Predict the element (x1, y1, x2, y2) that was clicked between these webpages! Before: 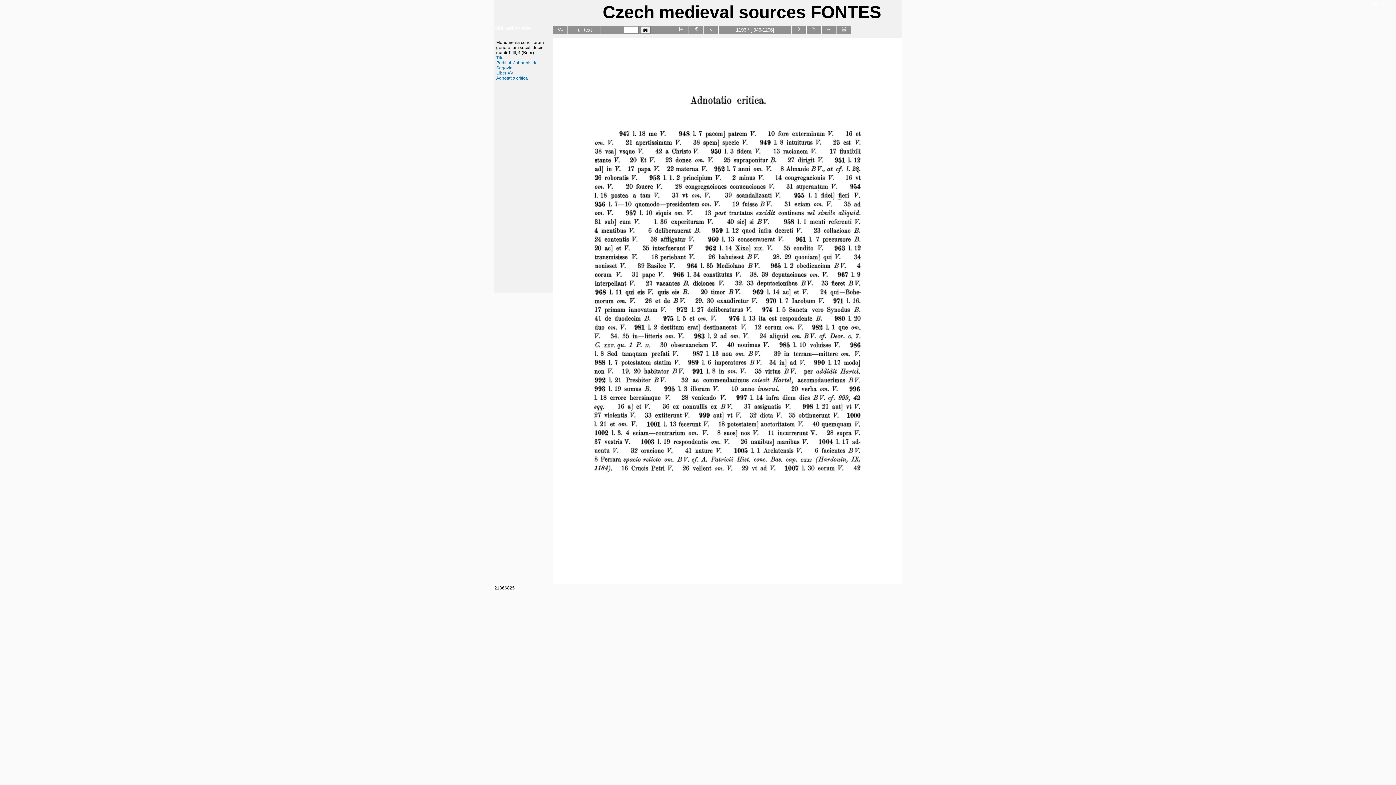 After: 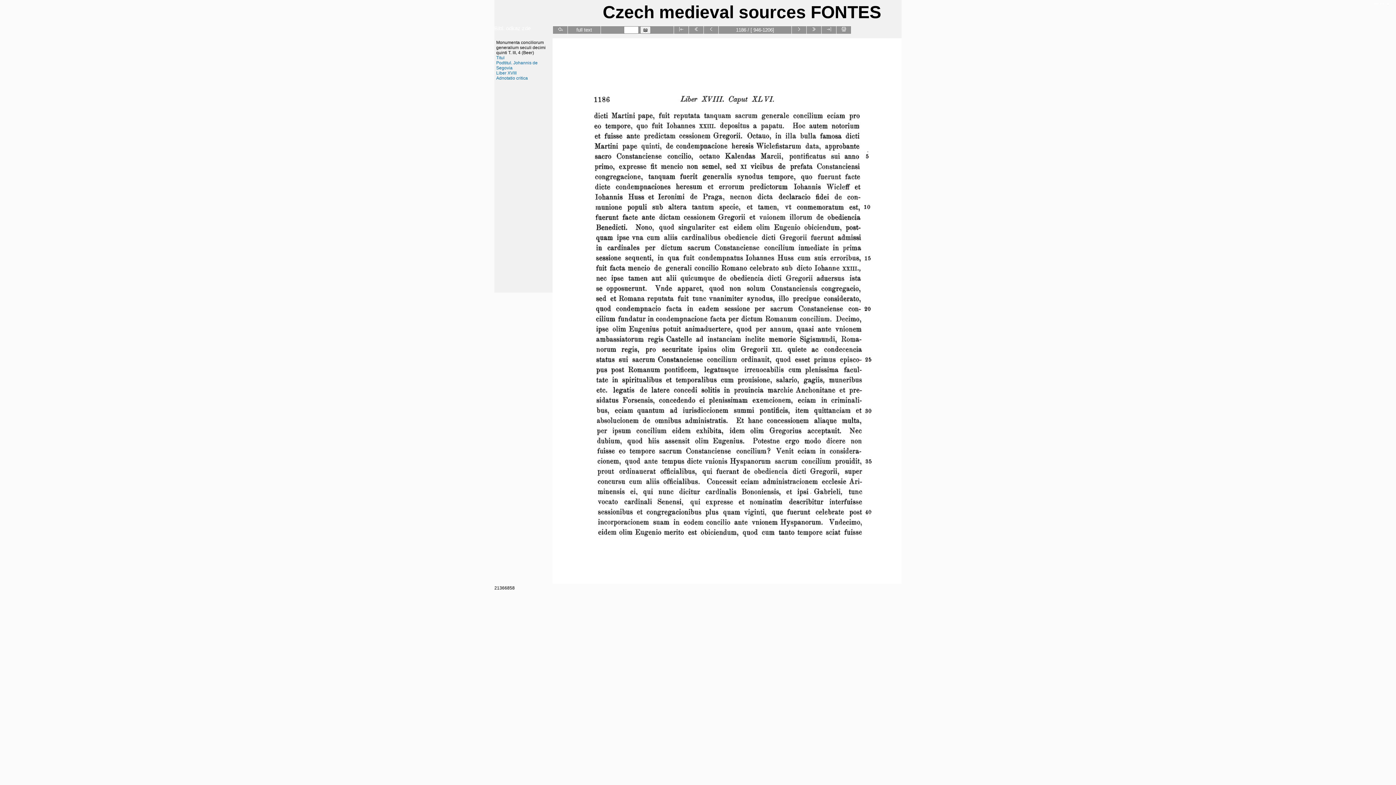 Action: bbox: (694, 27, 698, 32)